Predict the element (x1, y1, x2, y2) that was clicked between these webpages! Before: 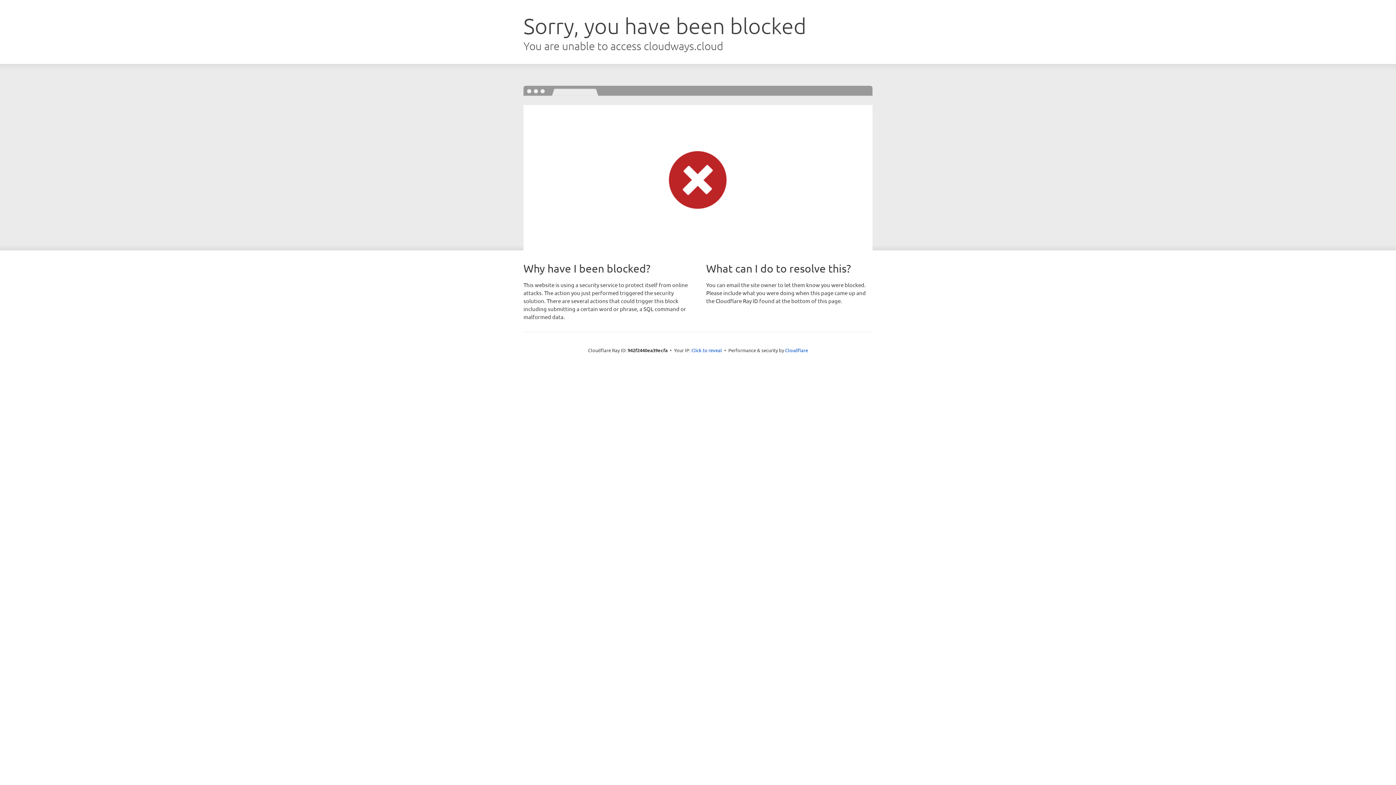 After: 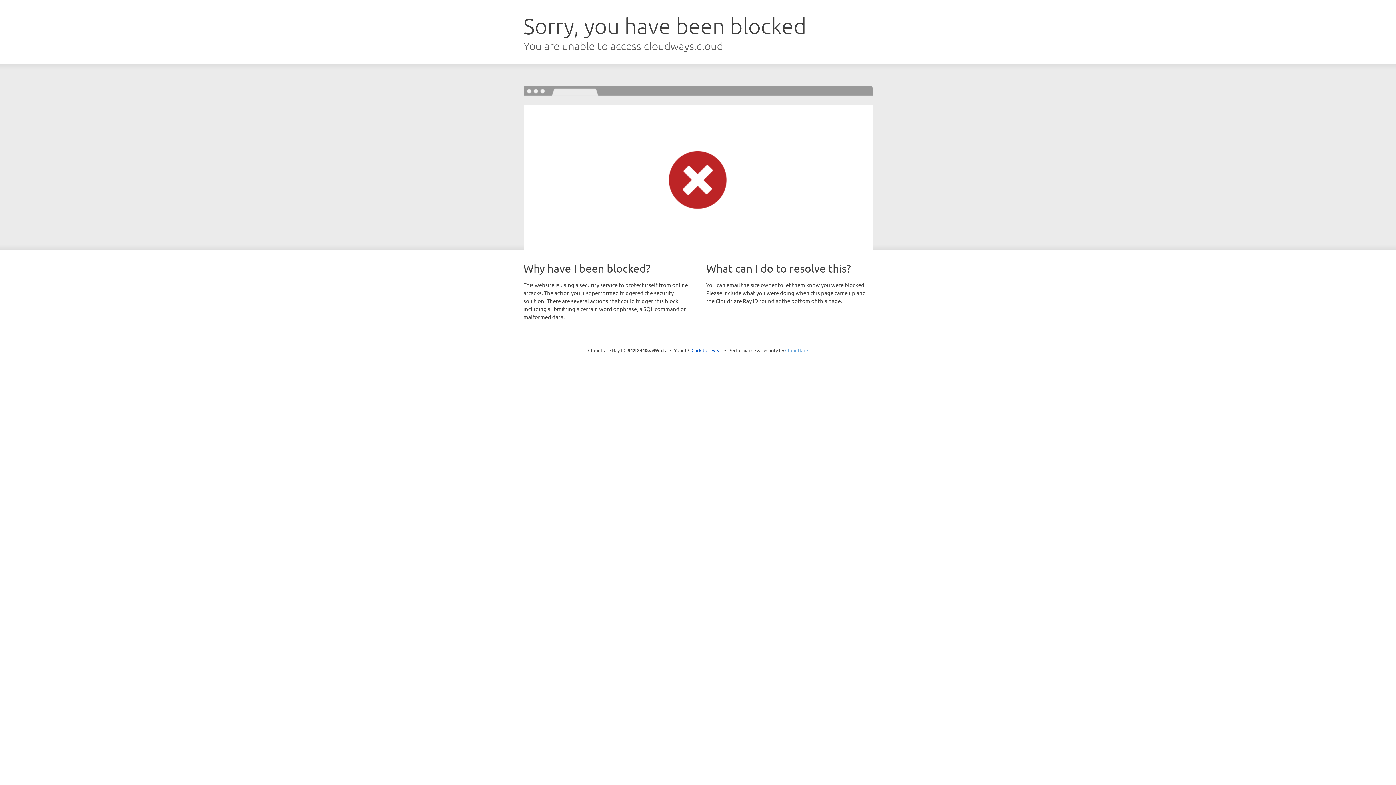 Action: label: Cloudflare bbox: (785, 347, 808, 353)